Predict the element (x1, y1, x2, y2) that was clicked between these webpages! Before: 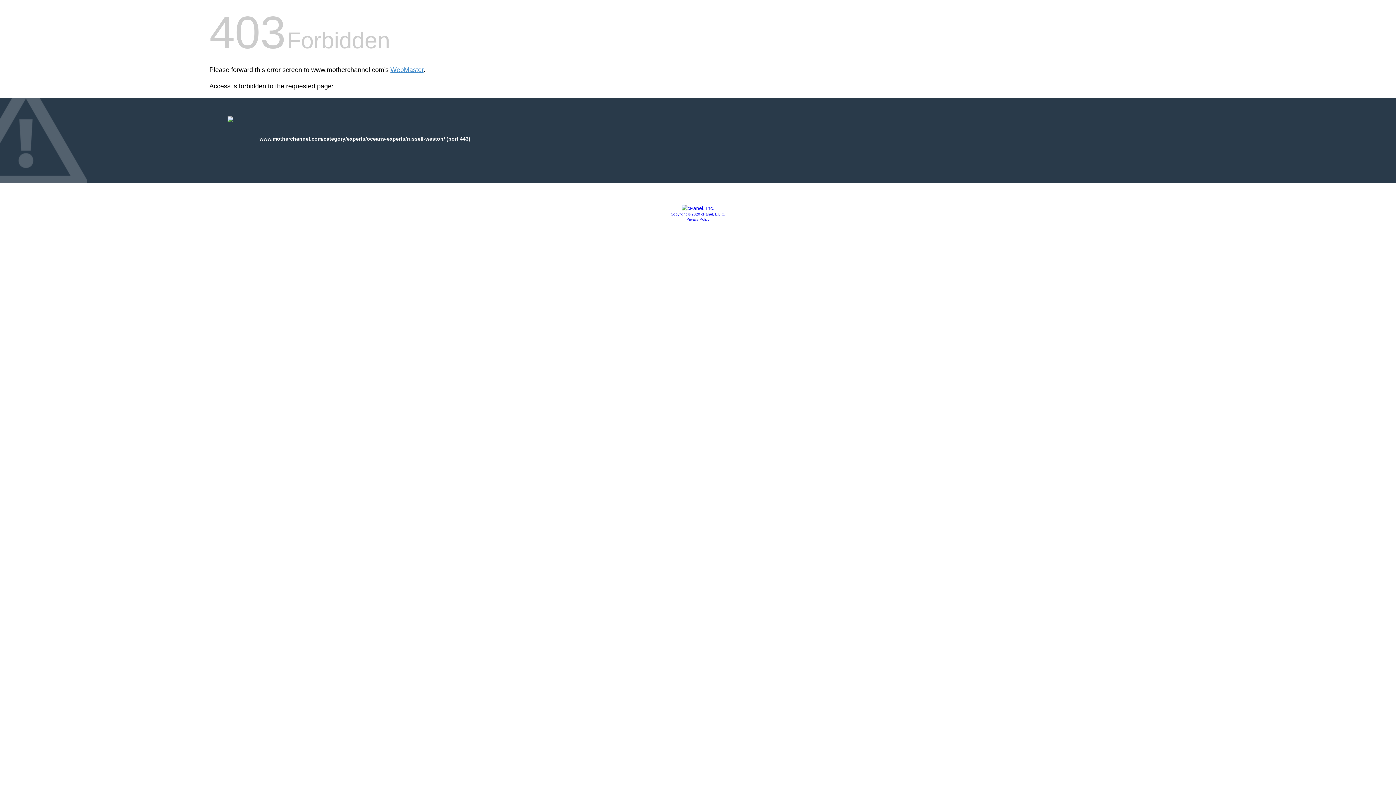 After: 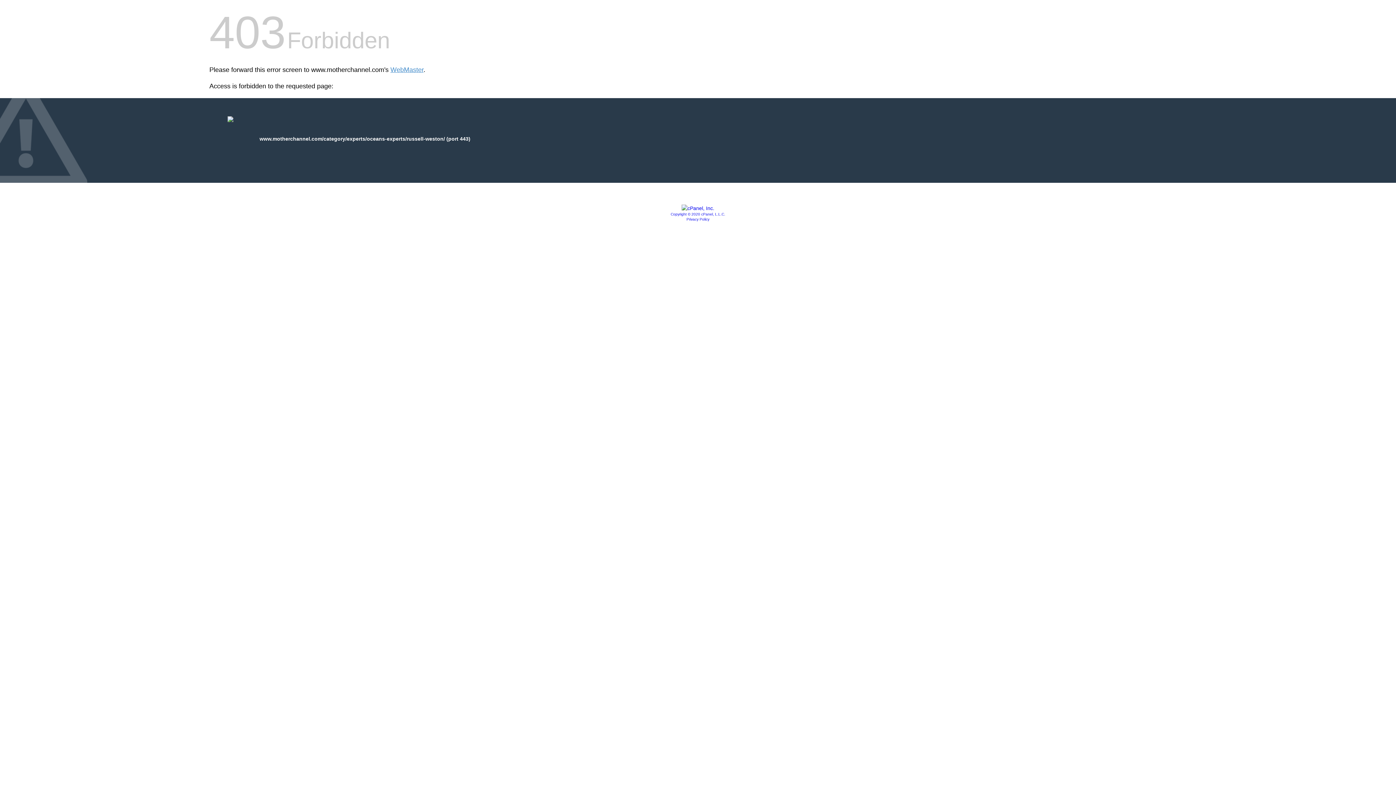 Action: label: Copyright © 2020 cPanel, L.L.C. bbox: (670, 212, 725, 216)